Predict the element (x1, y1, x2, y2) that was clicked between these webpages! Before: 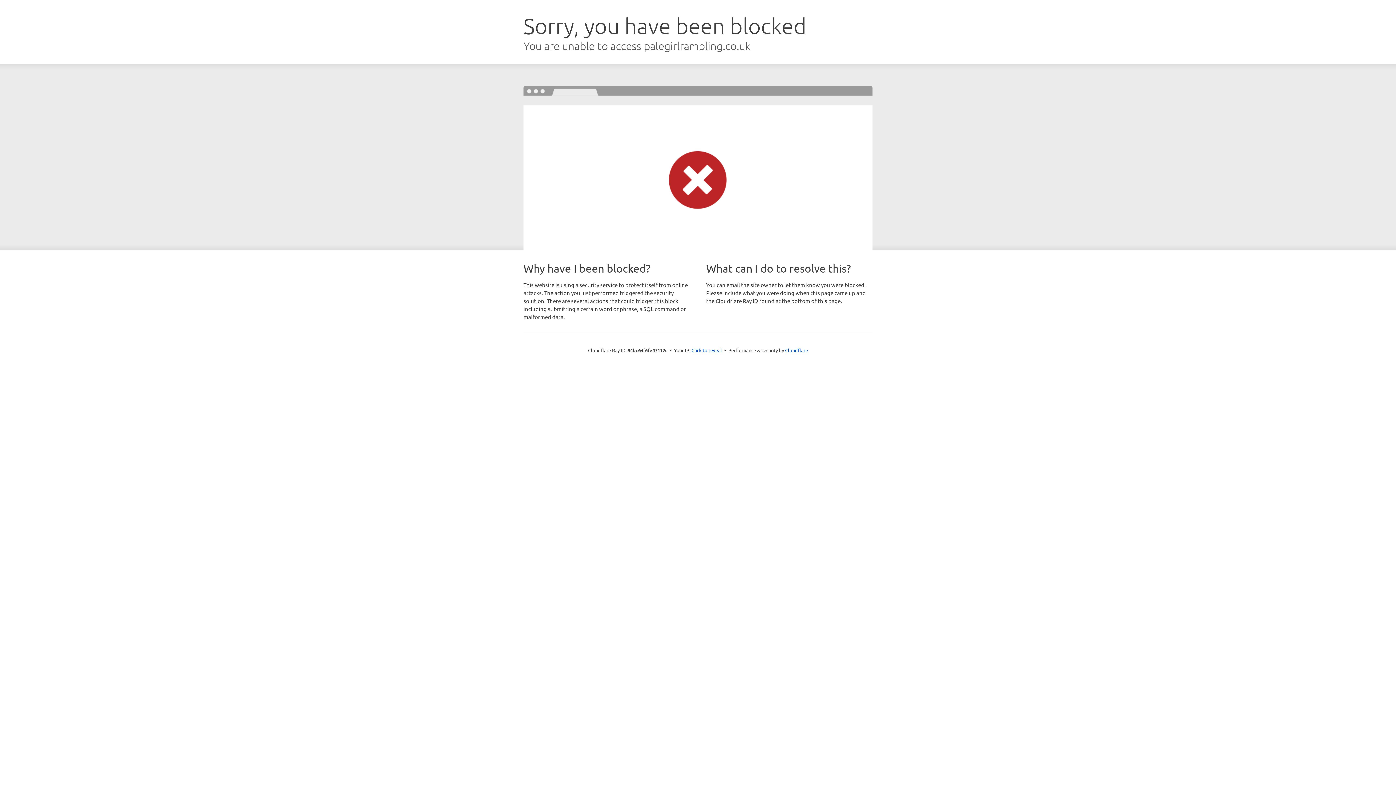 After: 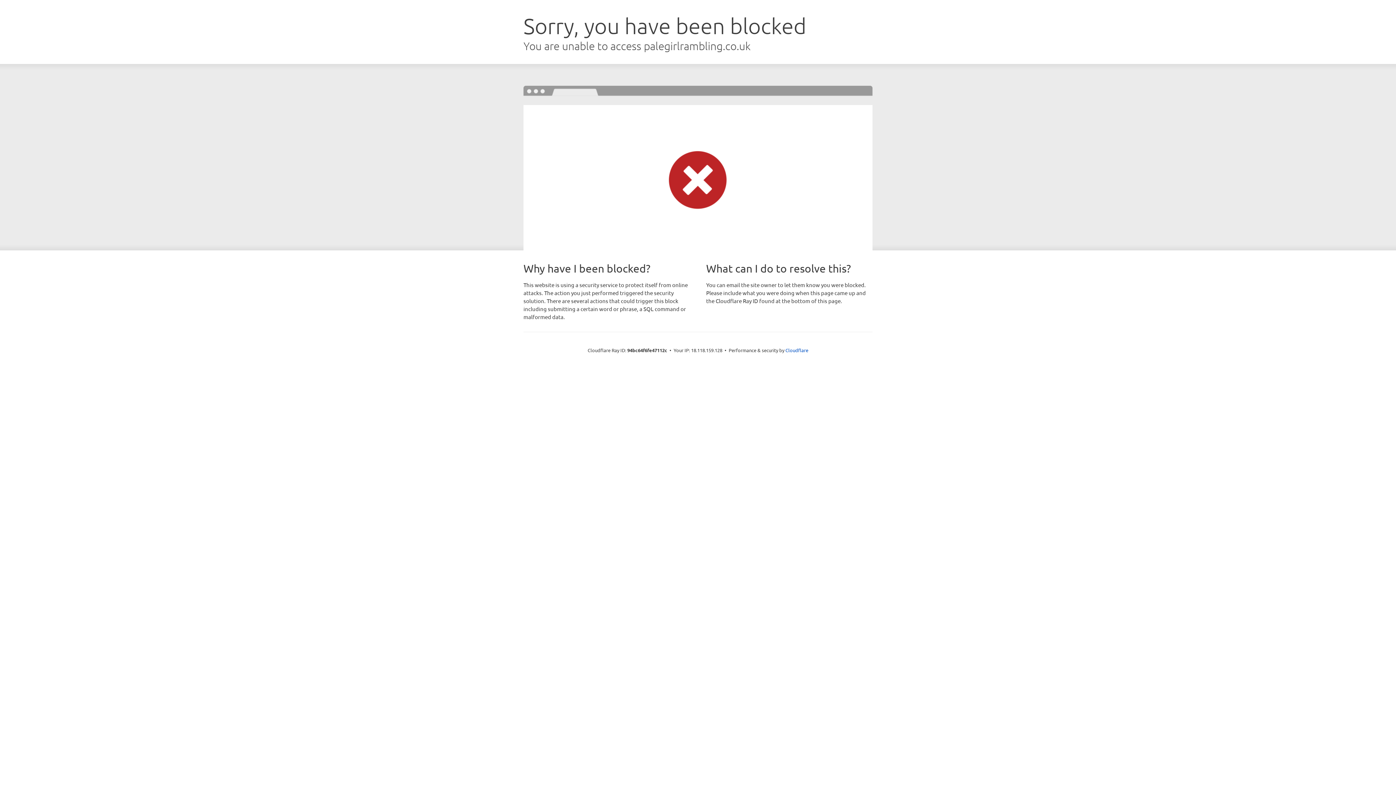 Action: bbox: (691, 346, 722, 353) label: Click to reveal